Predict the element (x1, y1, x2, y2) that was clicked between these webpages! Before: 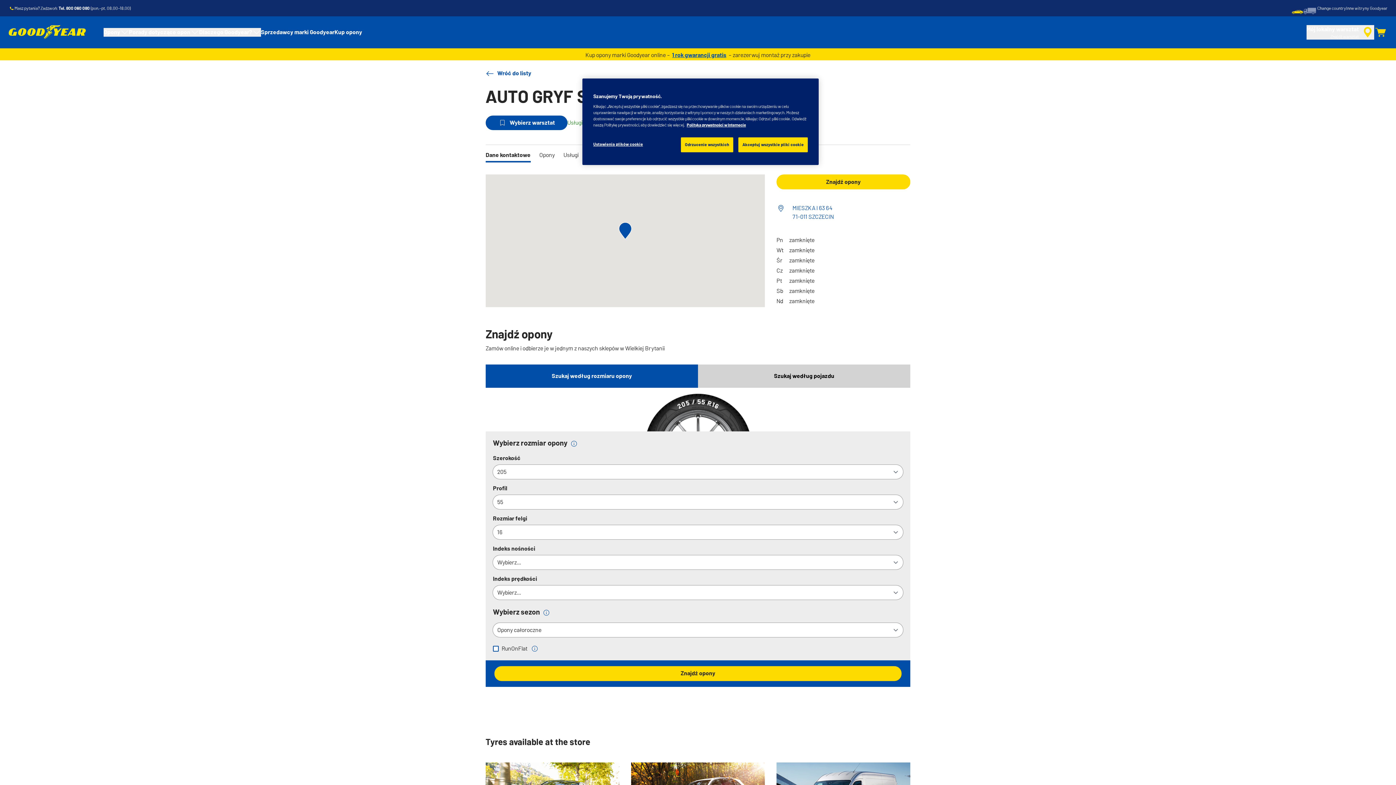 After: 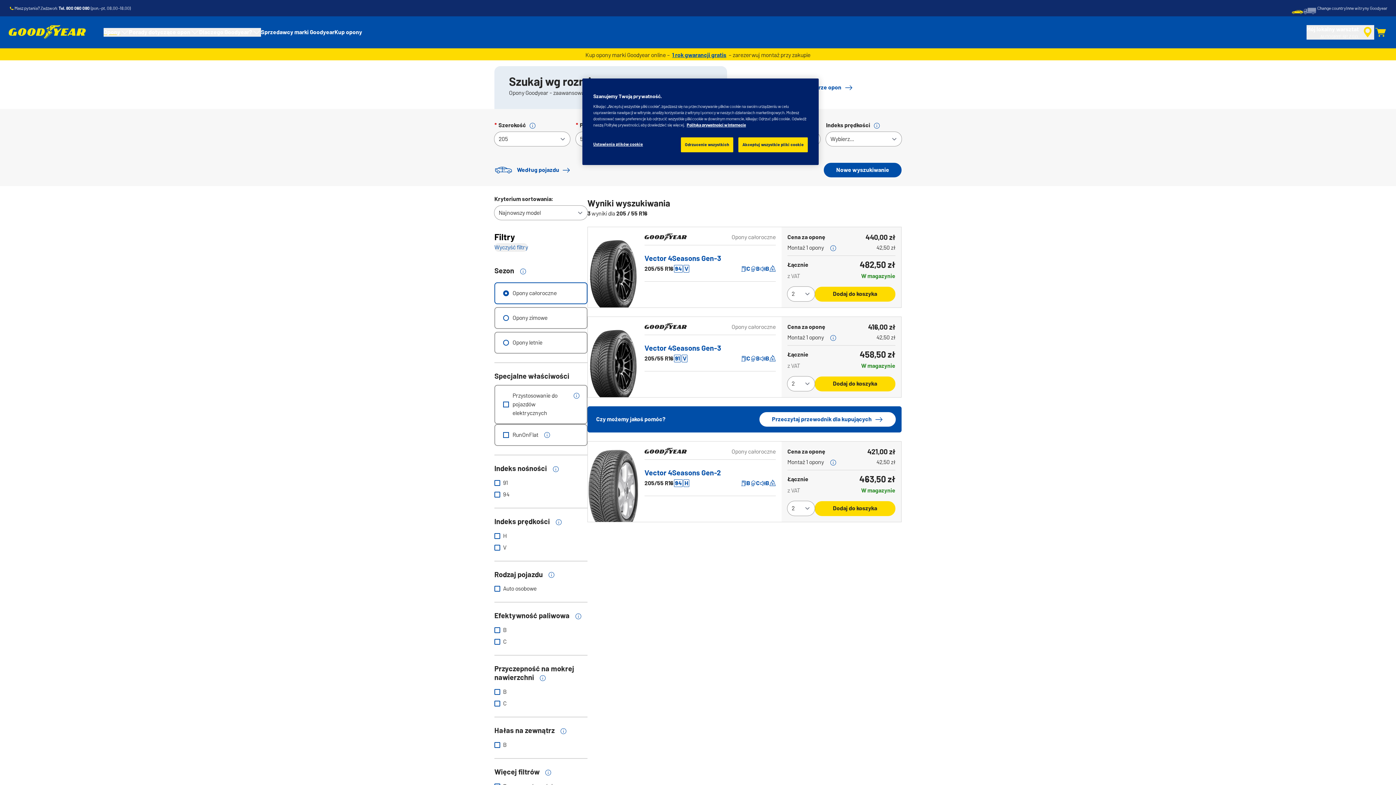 Action: bbox: (494, 666, 901, 681) label: Znajdź opony